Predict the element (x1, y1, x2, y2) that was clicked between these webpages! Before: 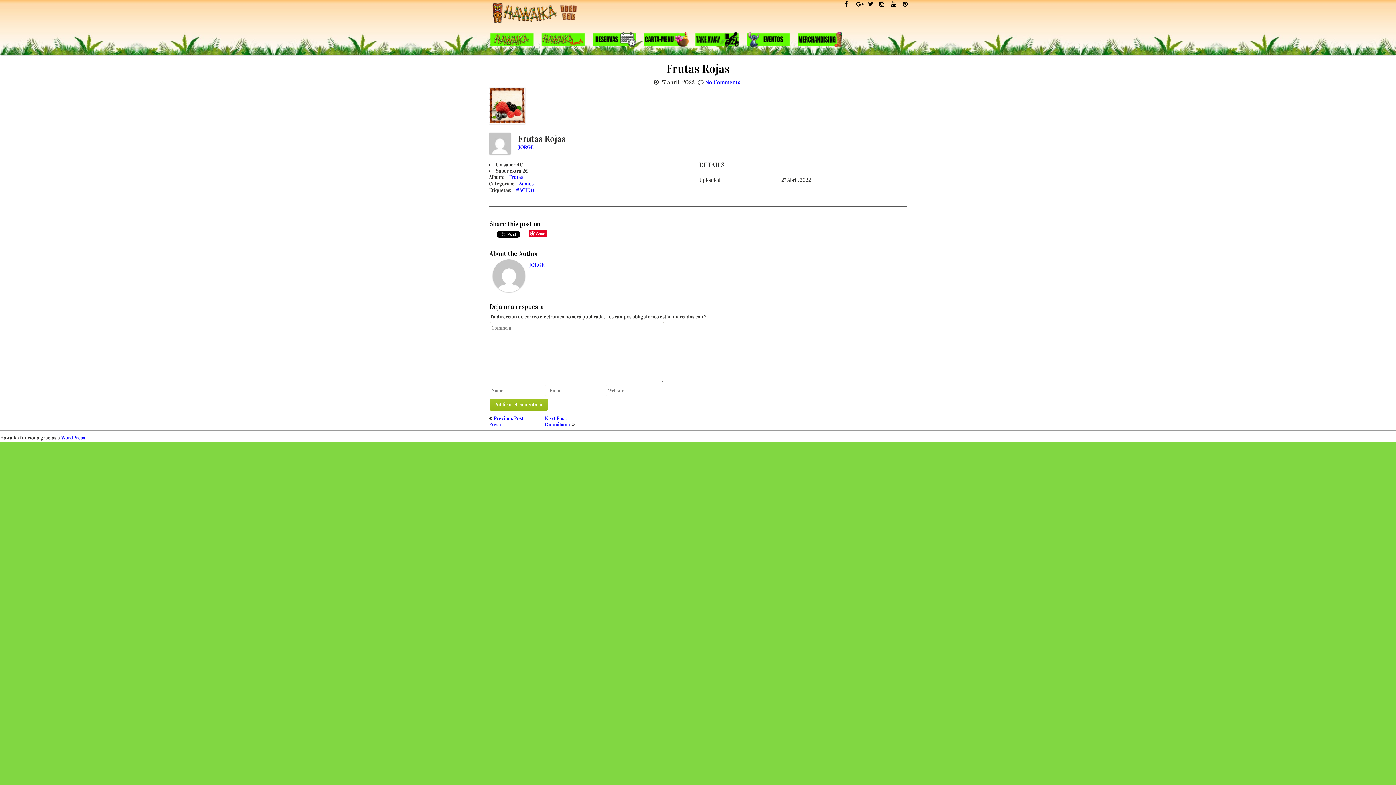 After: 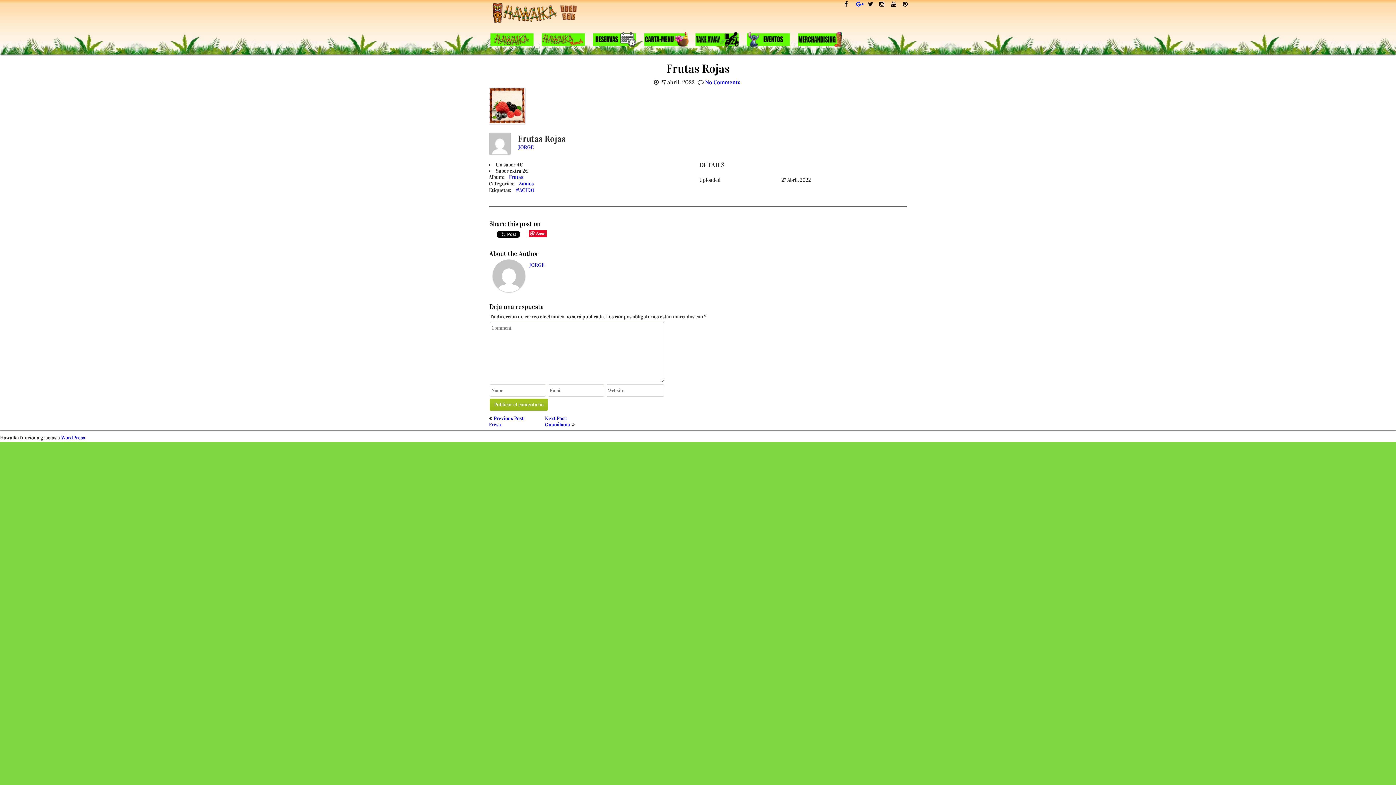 Action: bbox: (856, 0, 862, 7)